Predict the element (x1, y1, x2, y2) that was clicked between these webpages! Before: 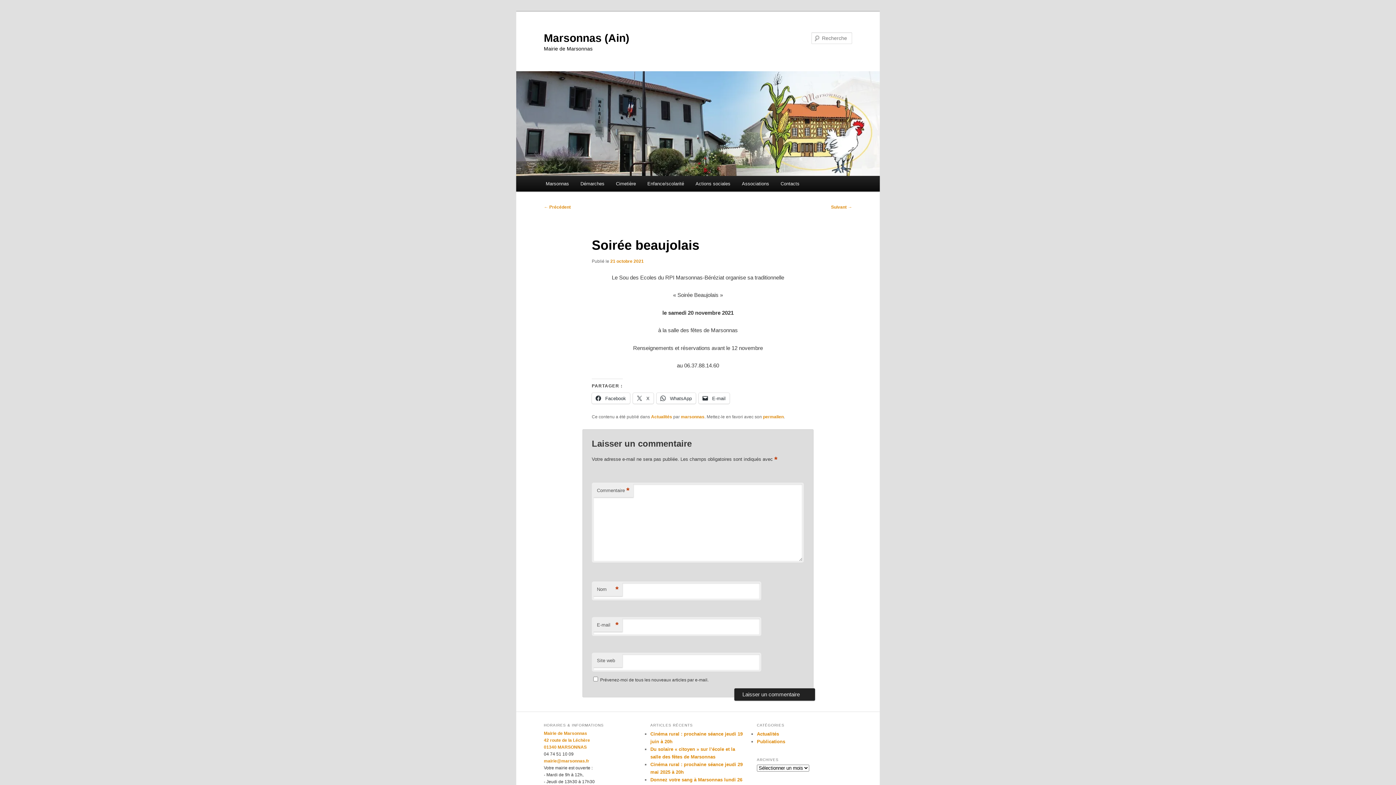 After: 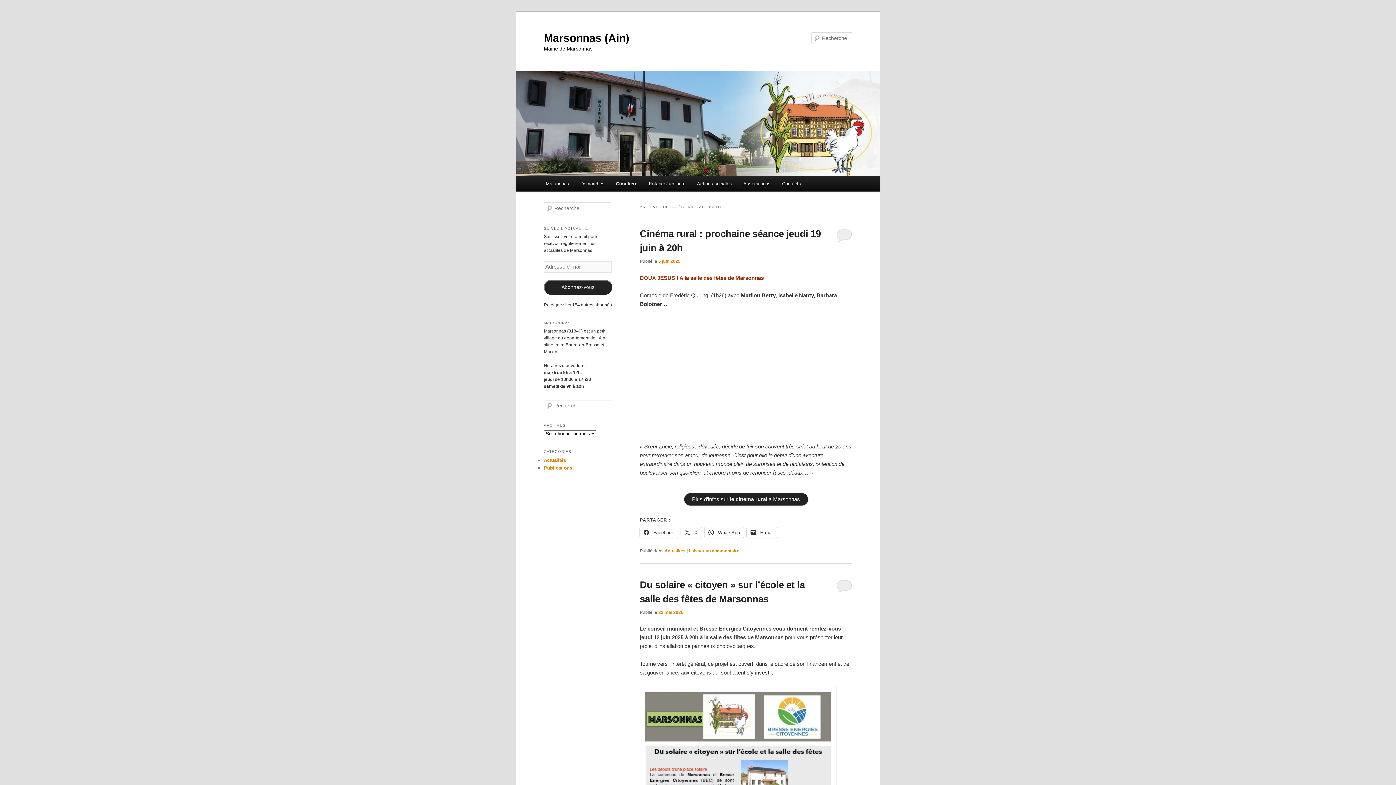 Action: label: Actualités bbox: (757, 731, 779, 737)